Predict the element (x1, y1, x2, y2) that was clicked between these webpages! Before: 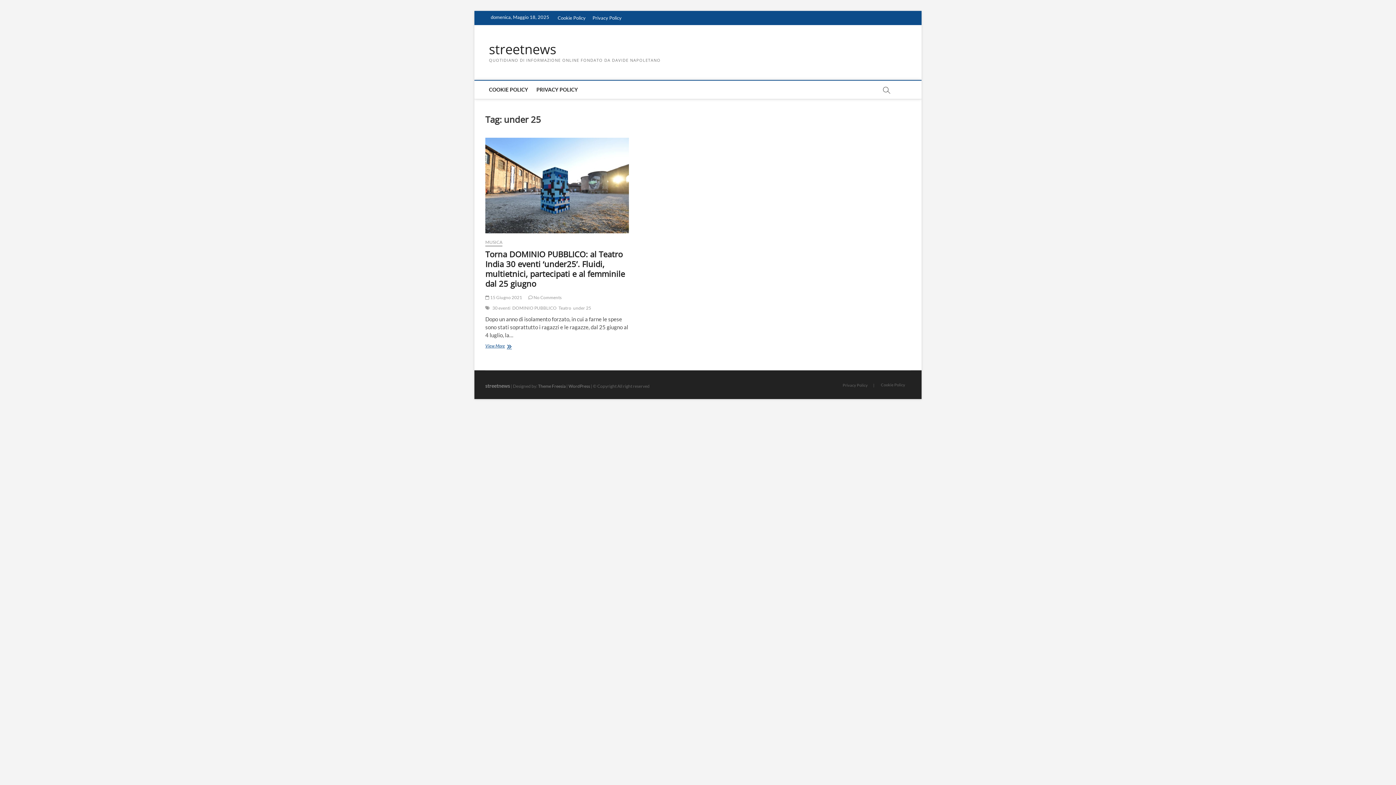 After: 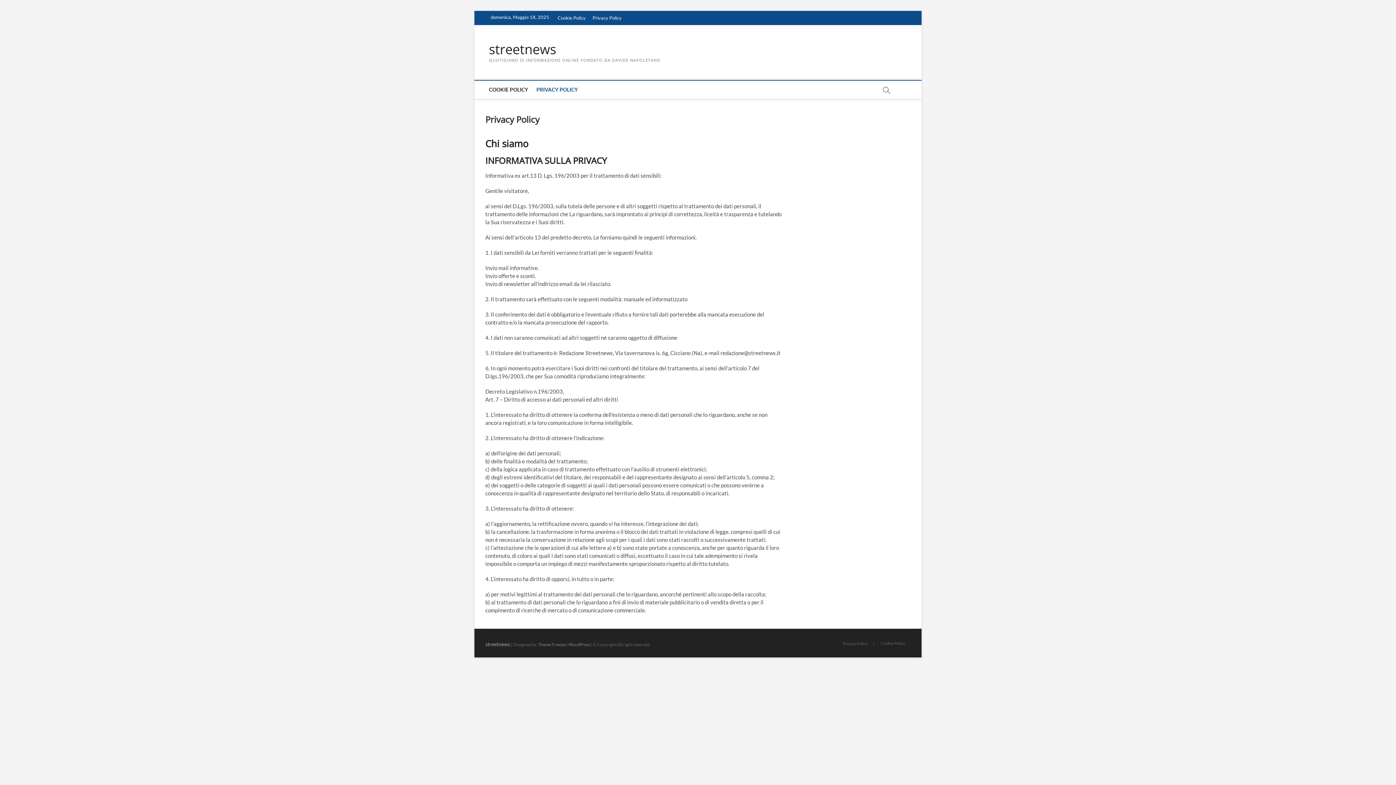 Action: bbox: (532, 80, 581, 98) label: PRIVACY POLICY